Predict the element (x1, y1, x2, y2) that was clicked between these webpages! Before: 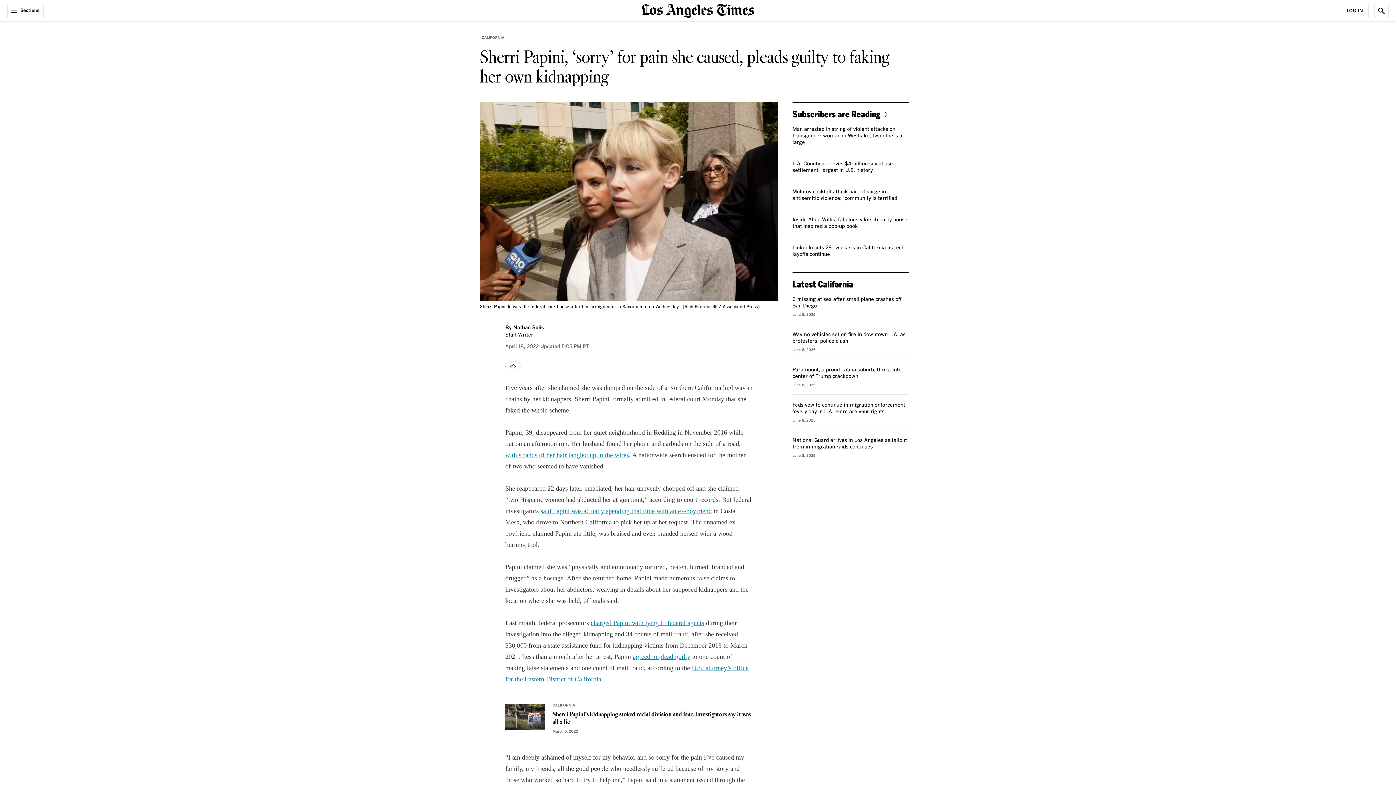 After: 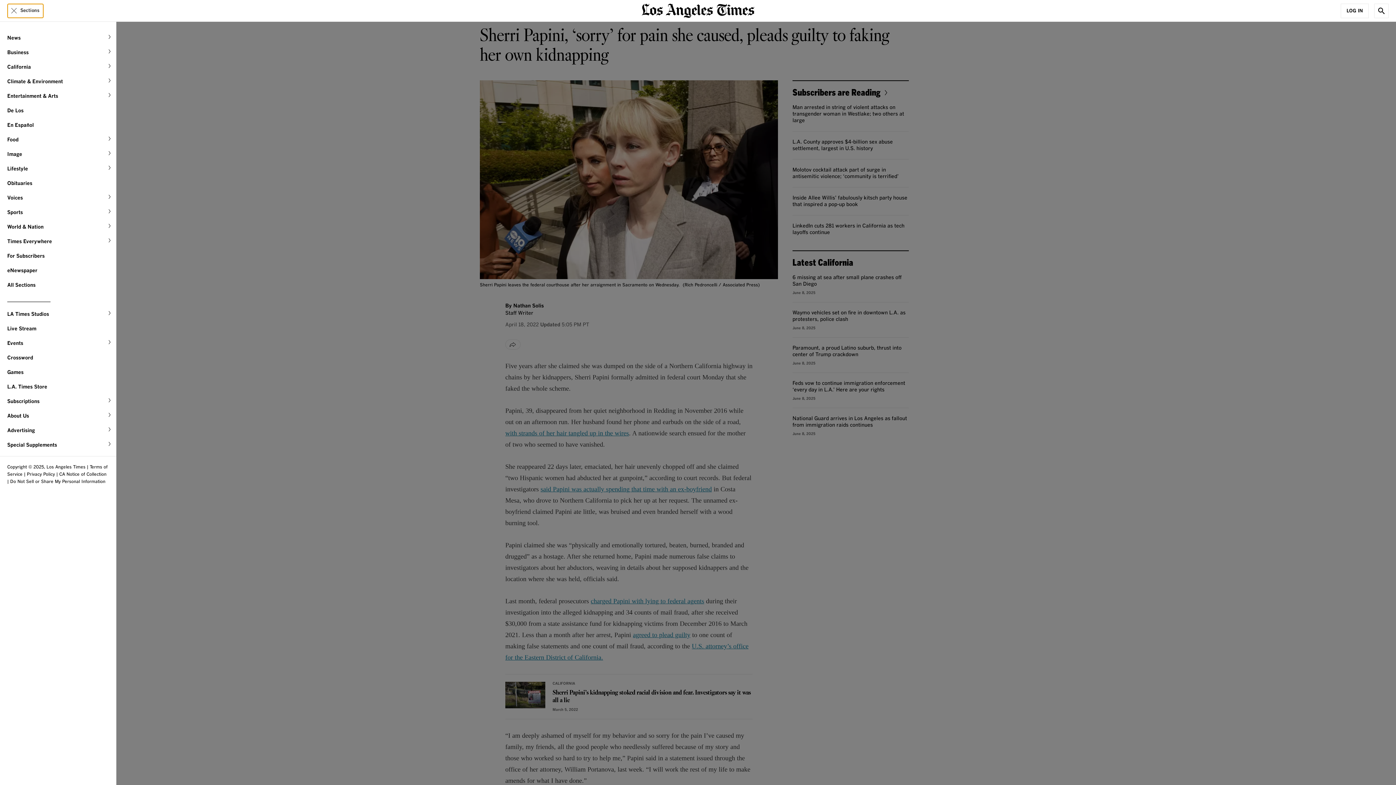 Action: bbox: (7, 3, 43, 18) label: Sections